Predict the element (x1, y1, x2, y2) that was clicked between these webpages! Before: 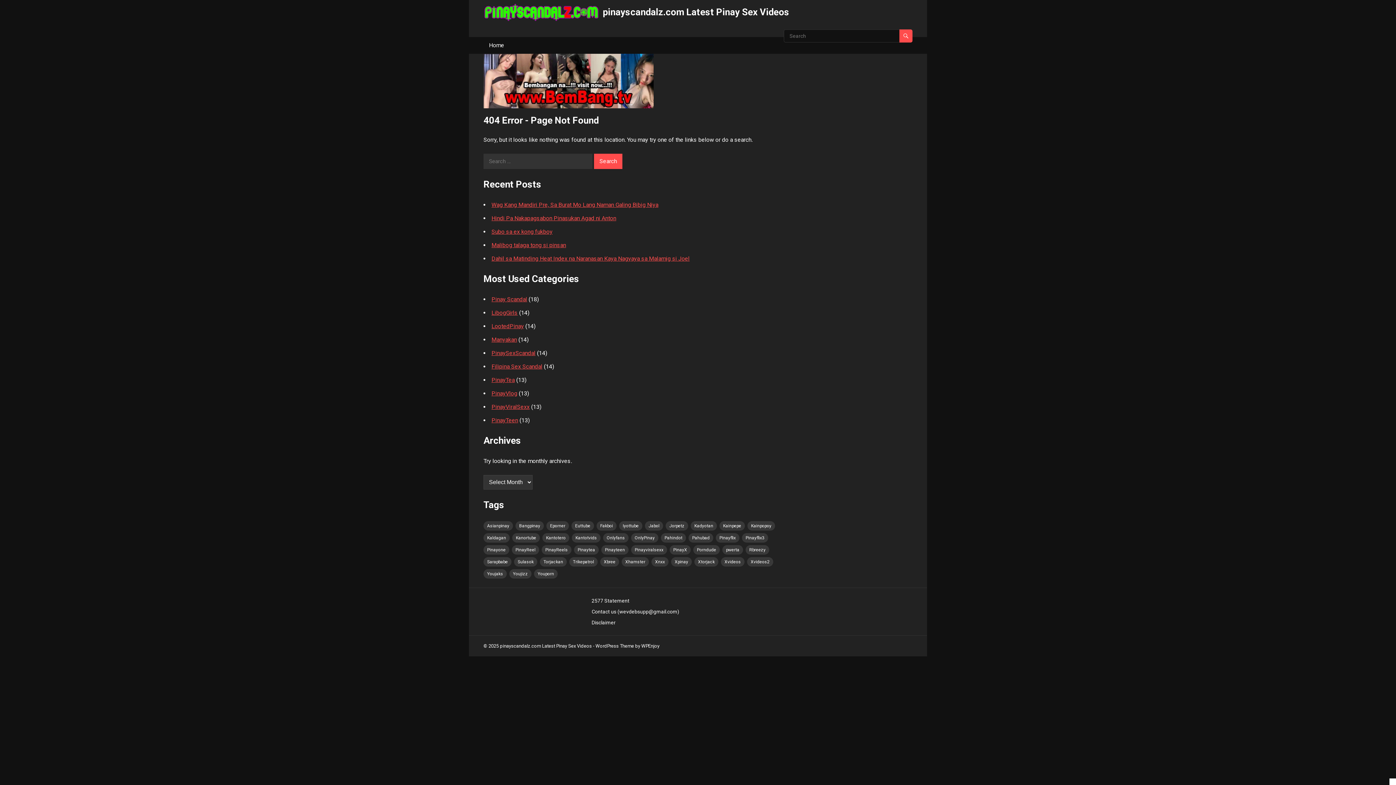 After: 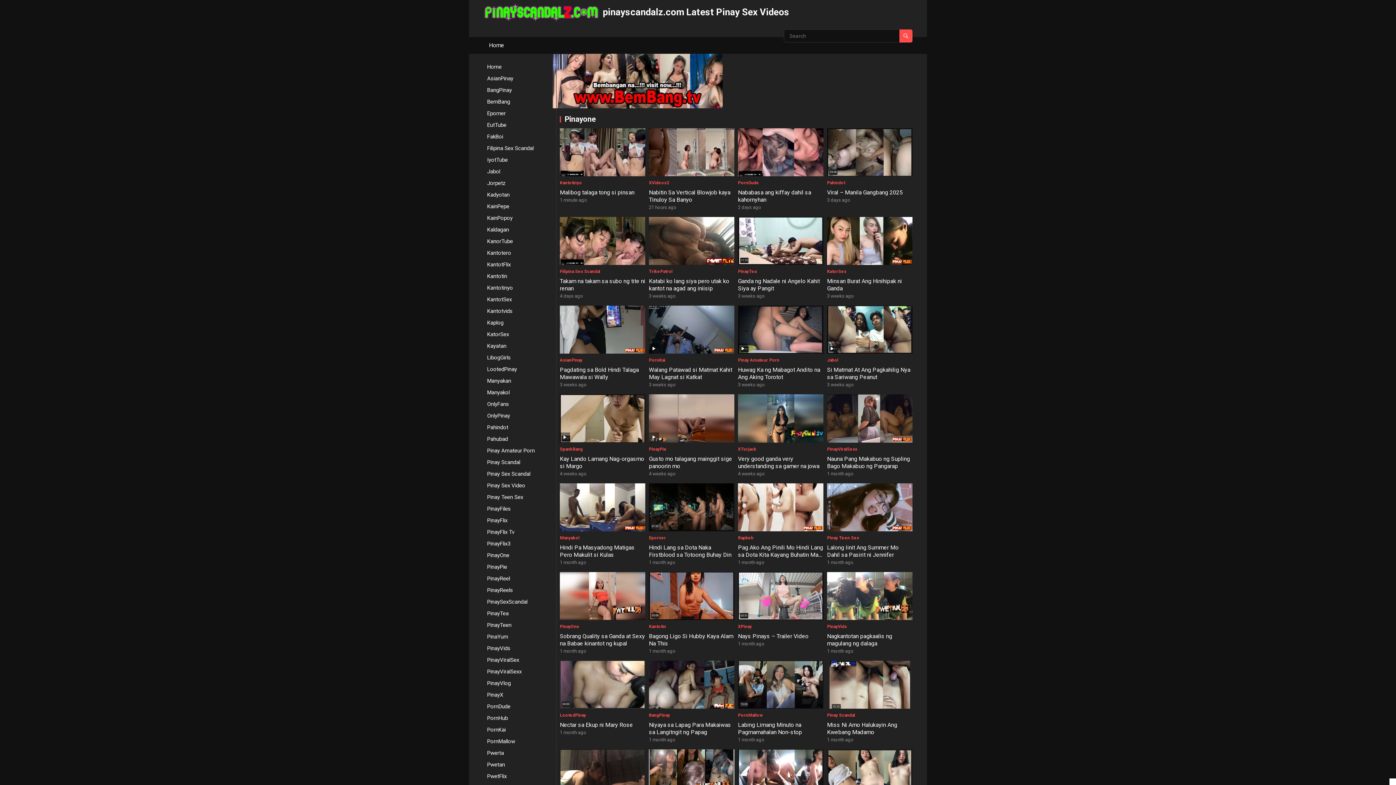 Action: label: Pinayone (38 items) bbox: (483, 545, 509, 554)